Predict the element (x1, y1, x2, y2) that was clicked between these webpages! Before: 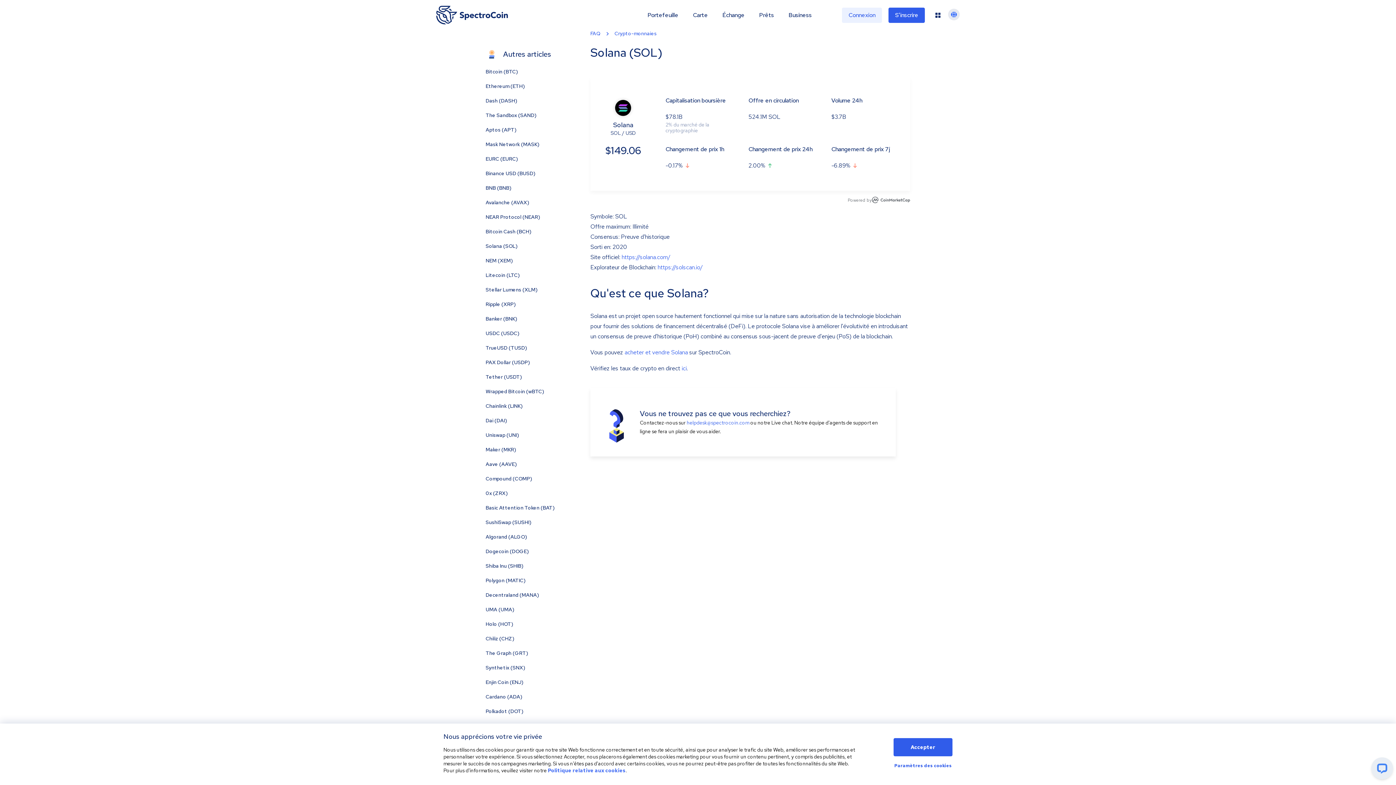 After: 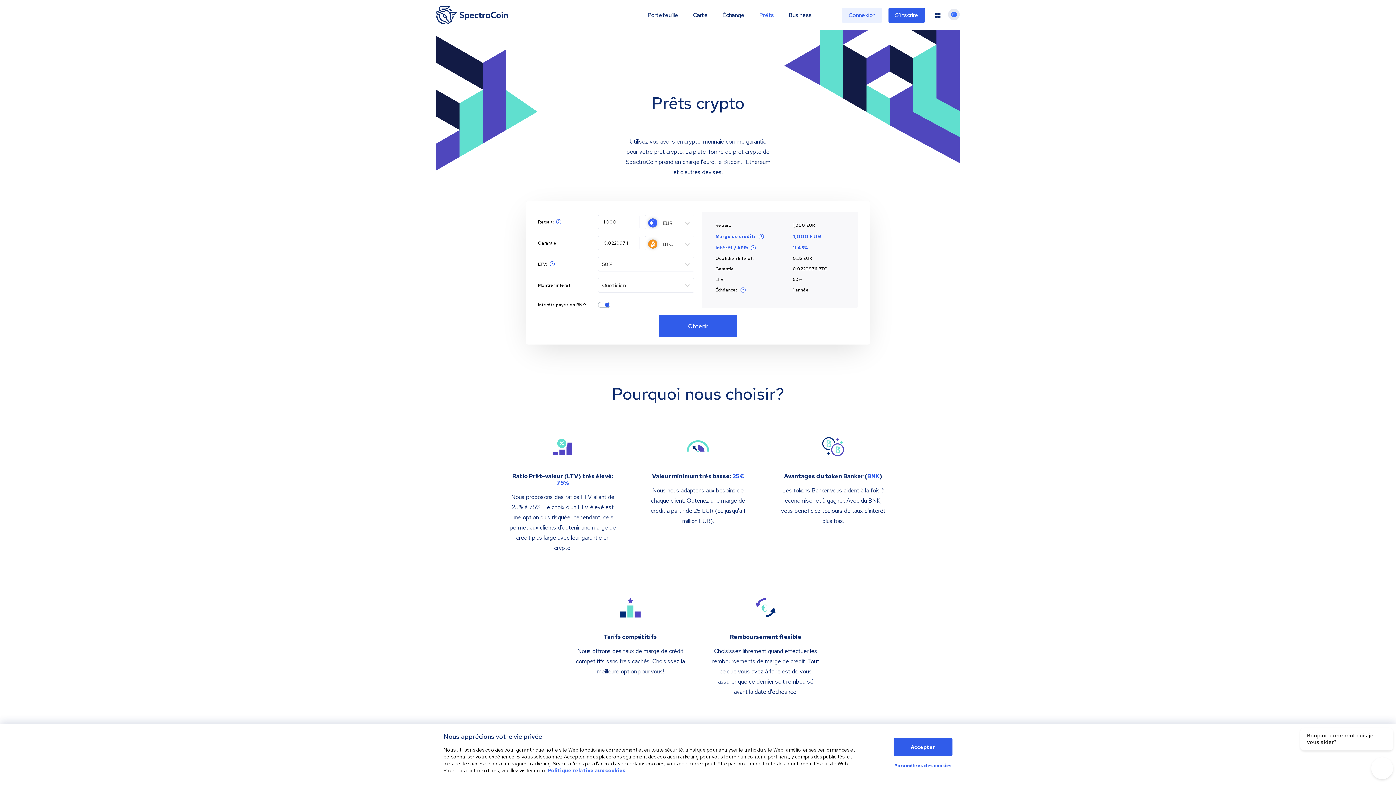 Action: bbox: (759, 11, 774, 18) label: Prêts